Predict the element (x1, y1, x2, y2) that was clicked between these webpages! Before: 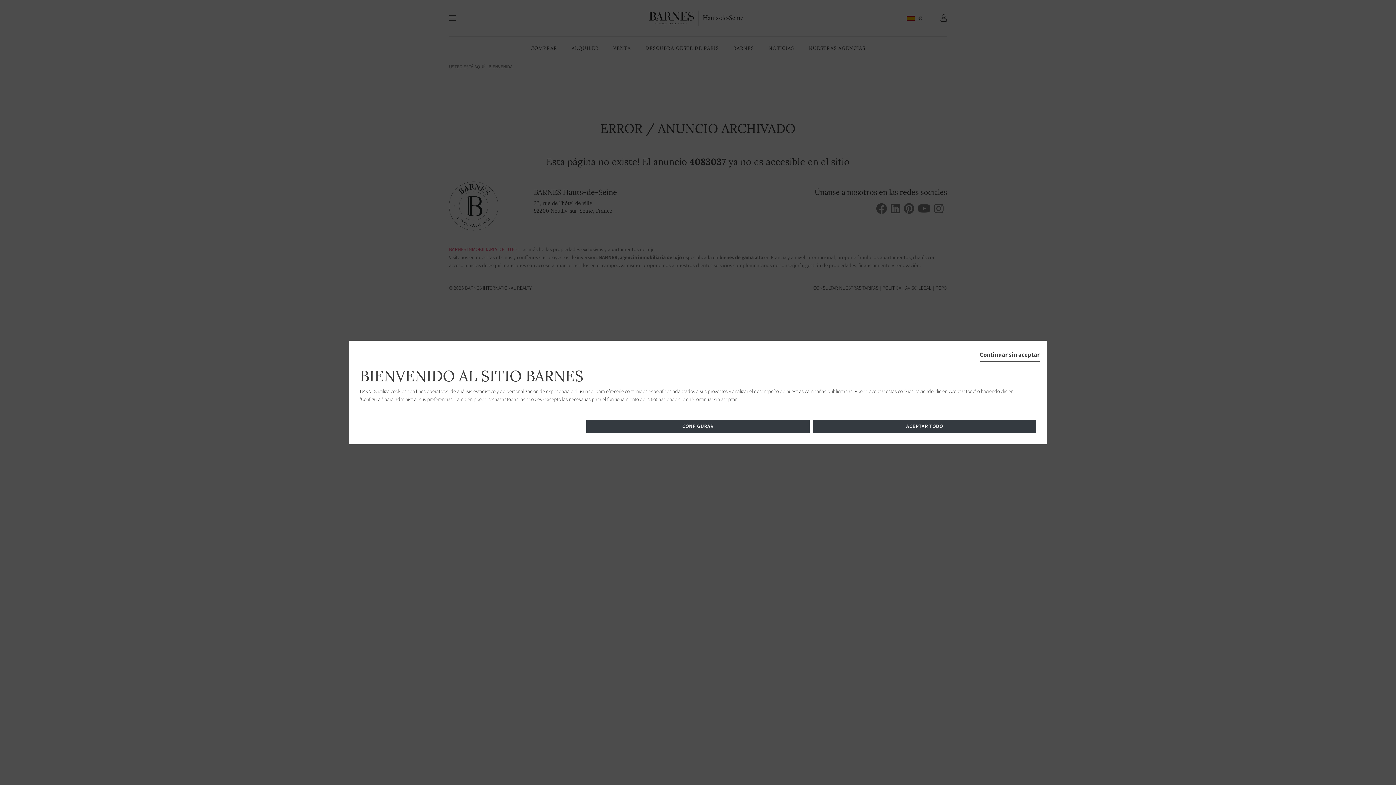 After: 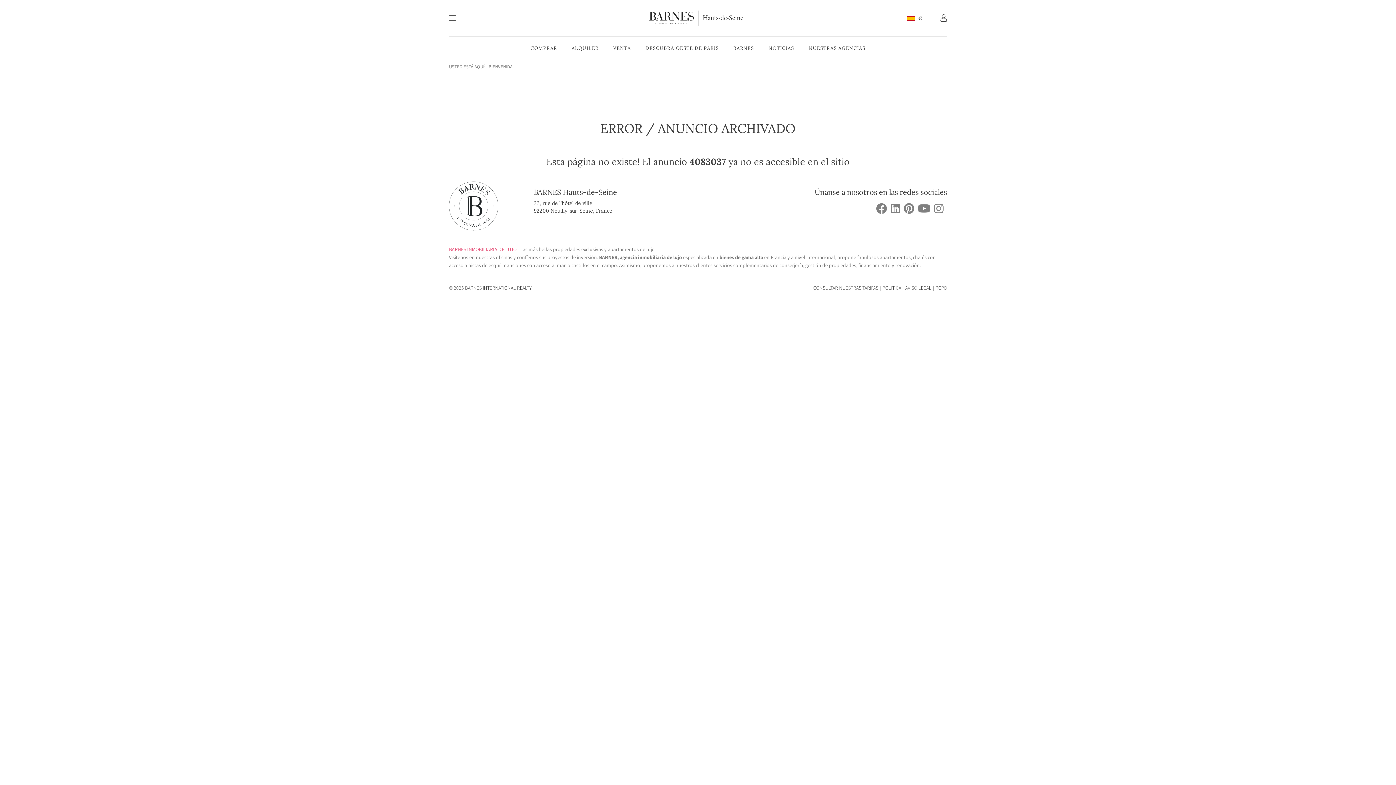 Action: bbox: (813, 420, 1036, 433) label: ACEPTAR TODO